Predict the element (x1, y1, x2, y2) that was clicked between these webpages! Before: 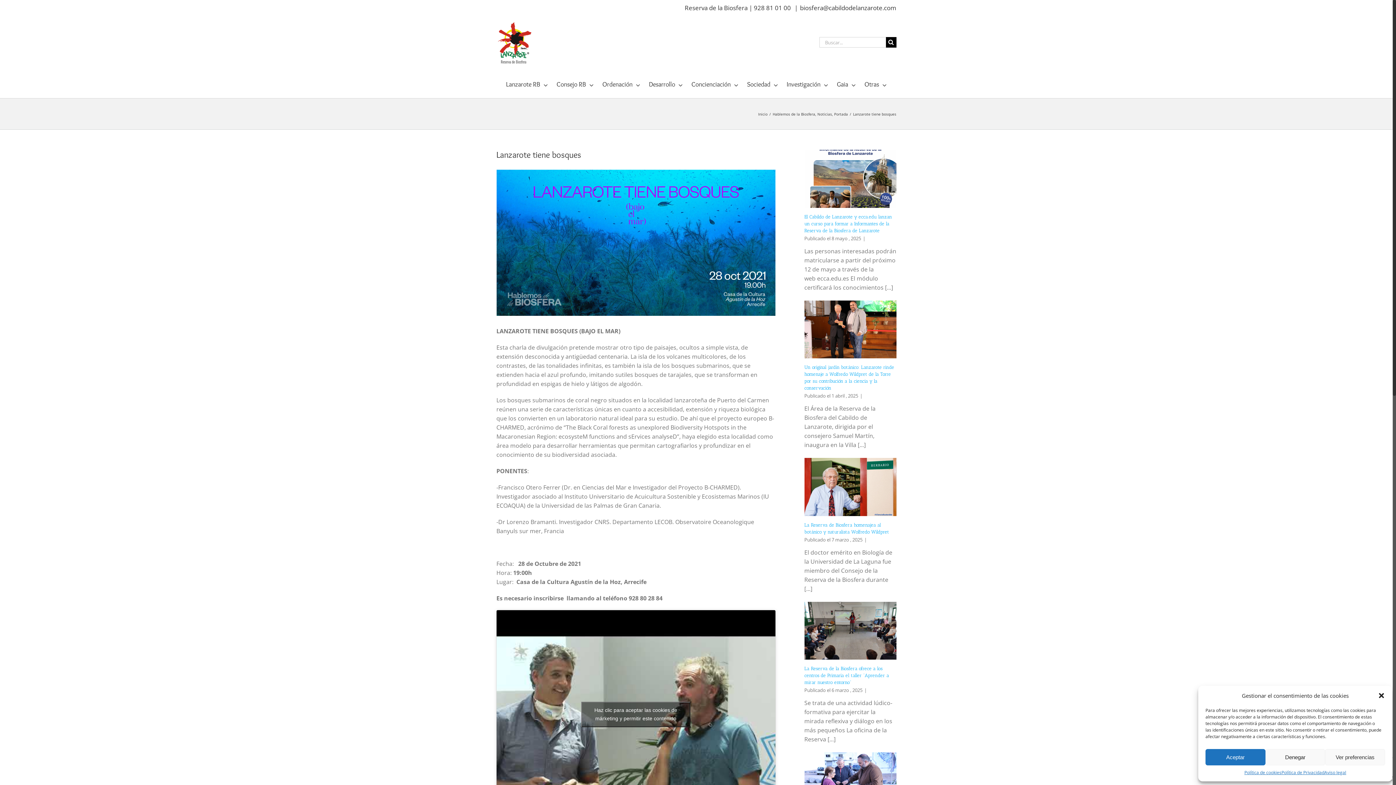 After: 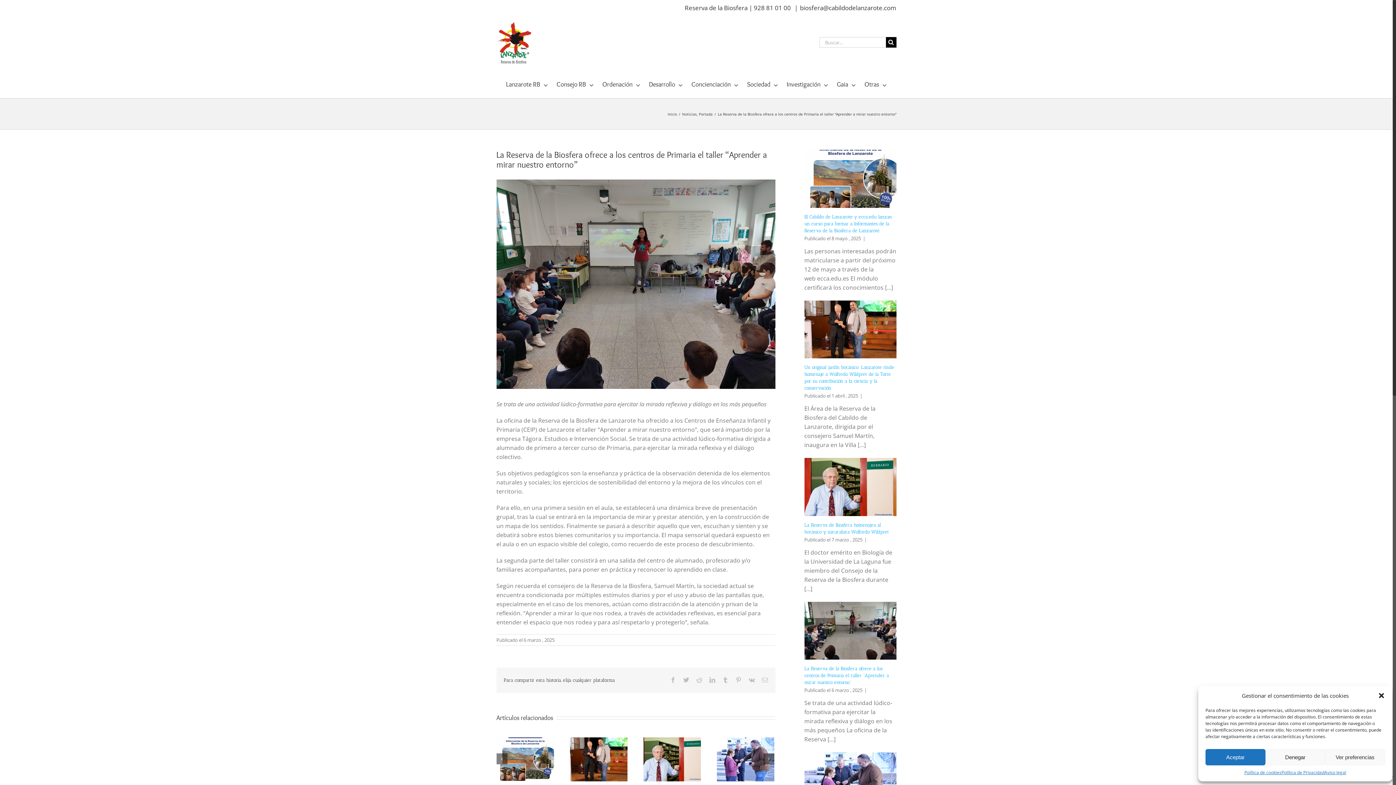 Action: bbox: (804, 602, 896, 659) label: La Reserva de la Biosfera ofrece a los centros de Primaria el taller “Aprender a mirar nuestro entorno”